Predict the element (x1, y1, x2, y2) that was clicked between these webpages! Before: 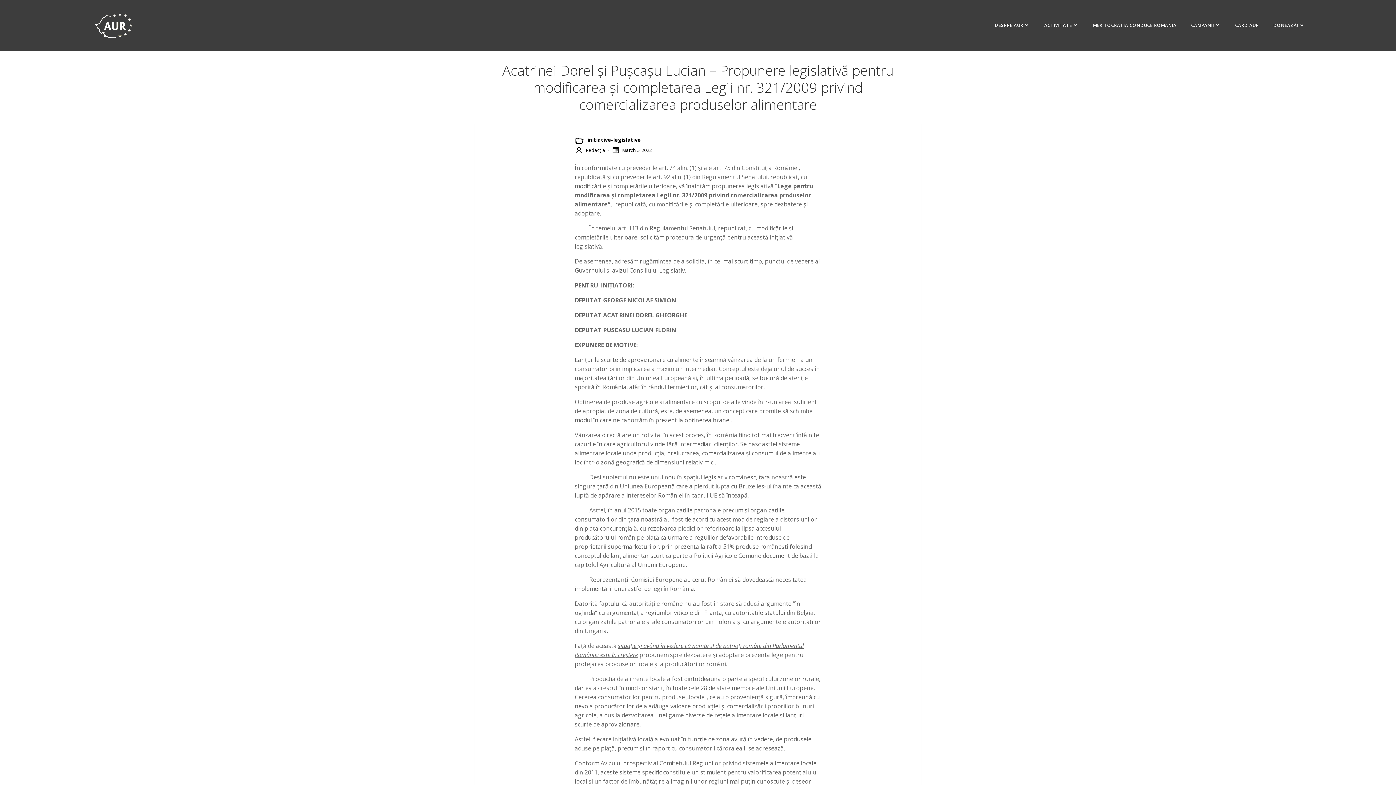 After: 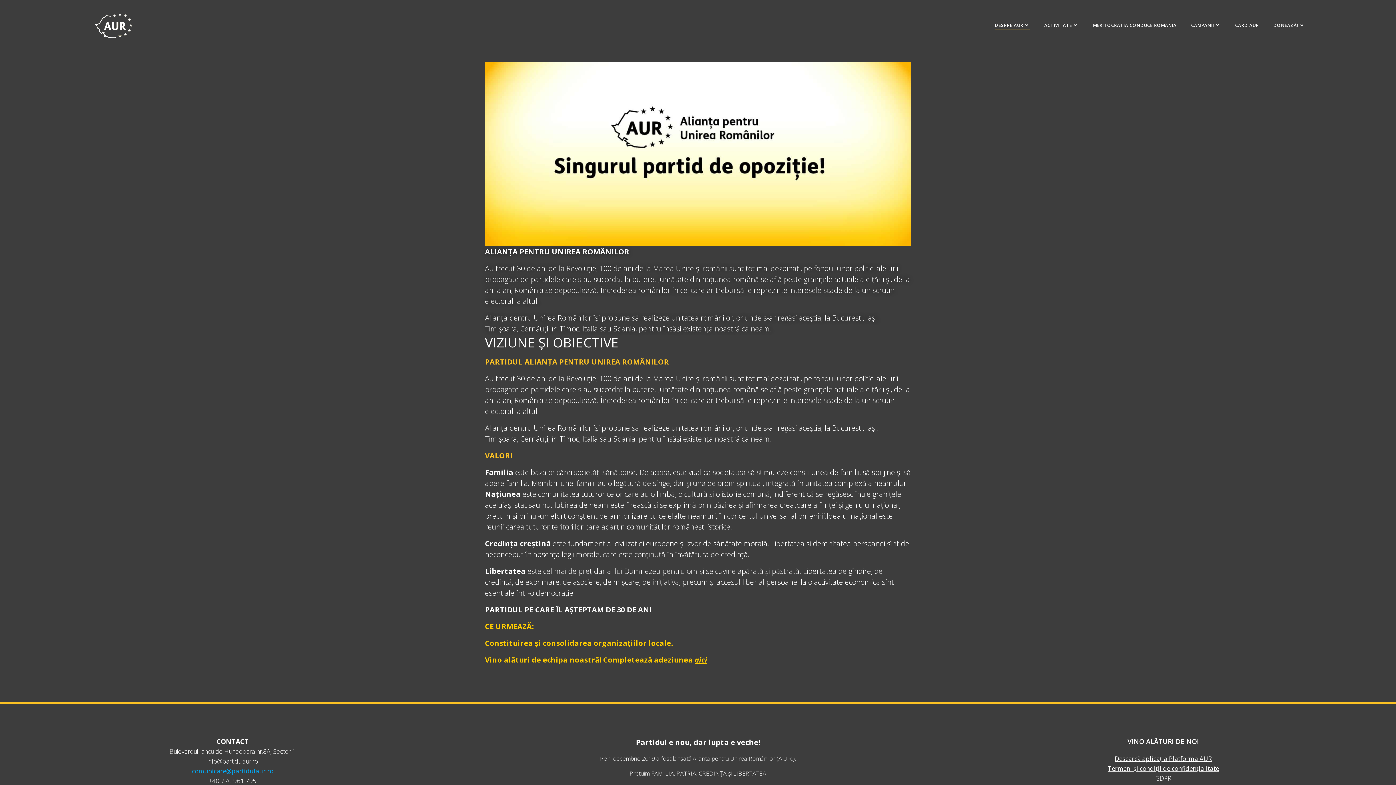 Action: bbox: (995, 22, 1030, 28) label: DESPRE AUR